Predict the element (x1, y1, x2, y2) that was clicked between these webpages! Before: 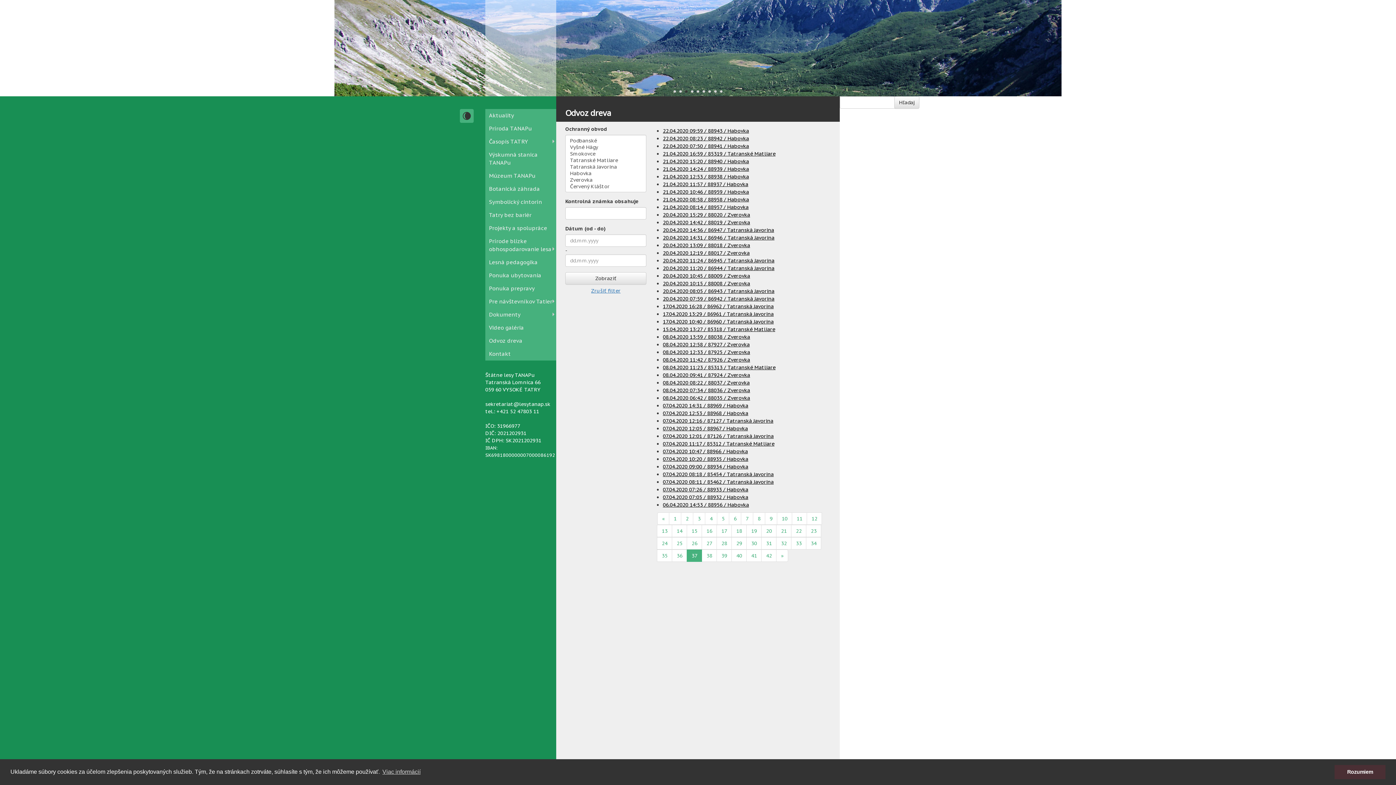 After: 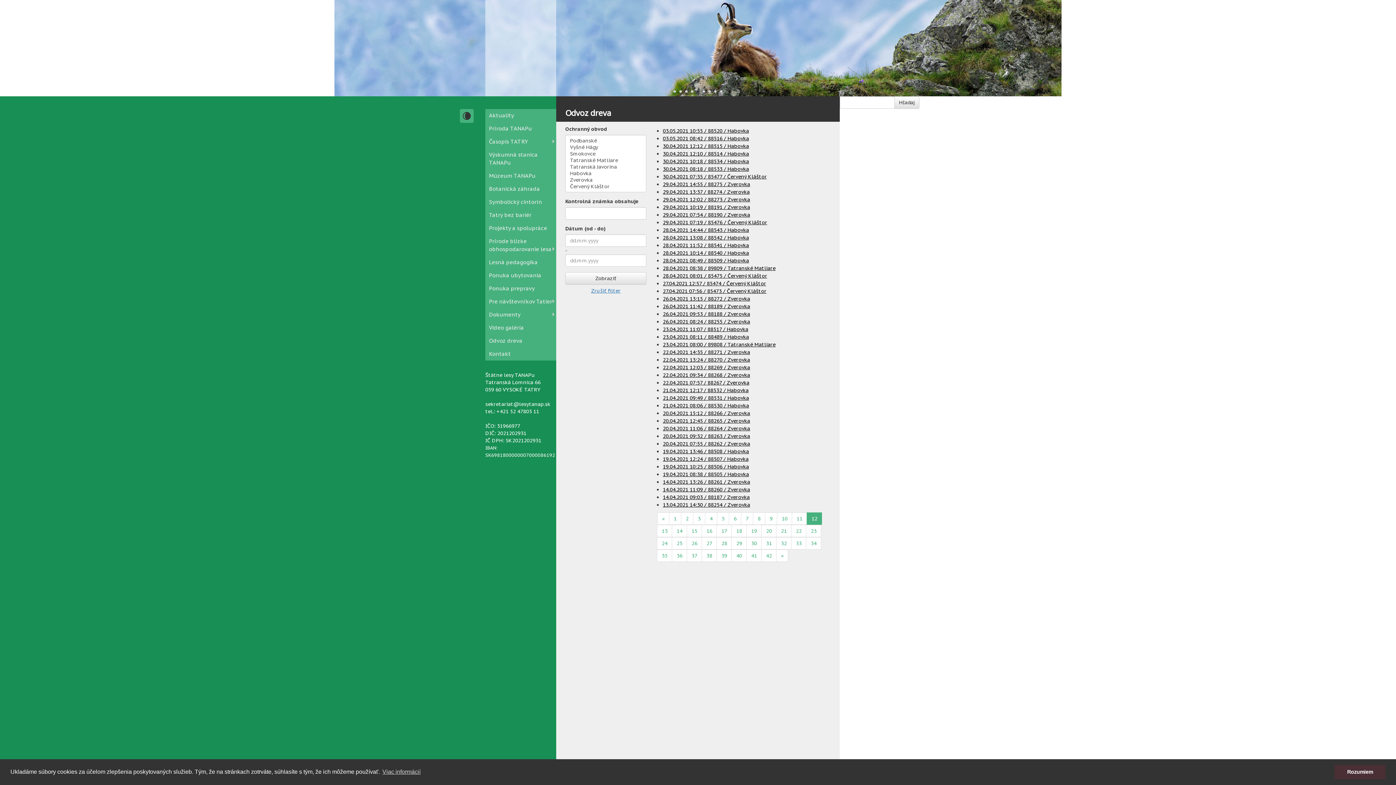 Action: label: 12 bbox: (807, 512, 822, 525)